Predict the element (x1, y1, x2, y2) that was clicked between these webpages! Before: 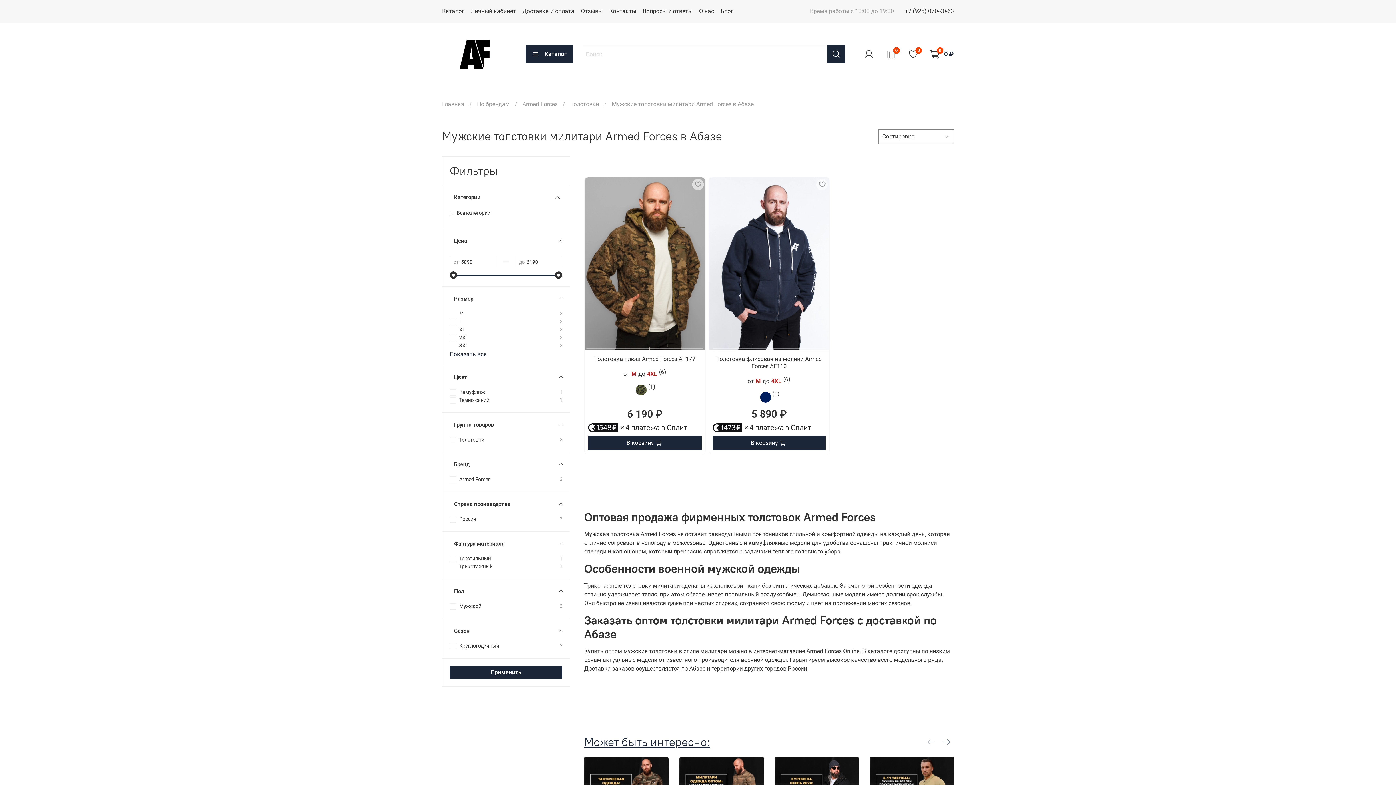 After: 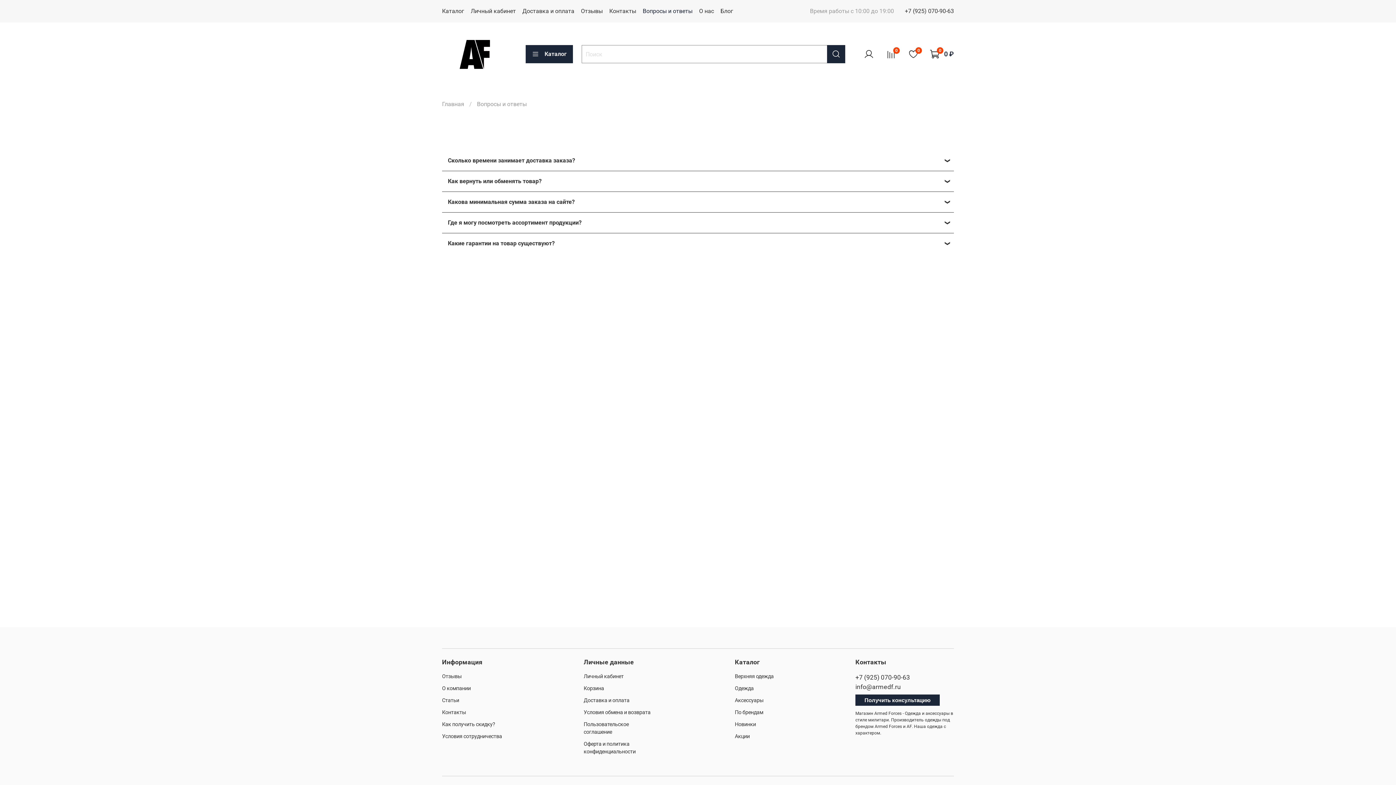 Action: bbox: (642, 7, 692, 14) label: Вопросы и ответы